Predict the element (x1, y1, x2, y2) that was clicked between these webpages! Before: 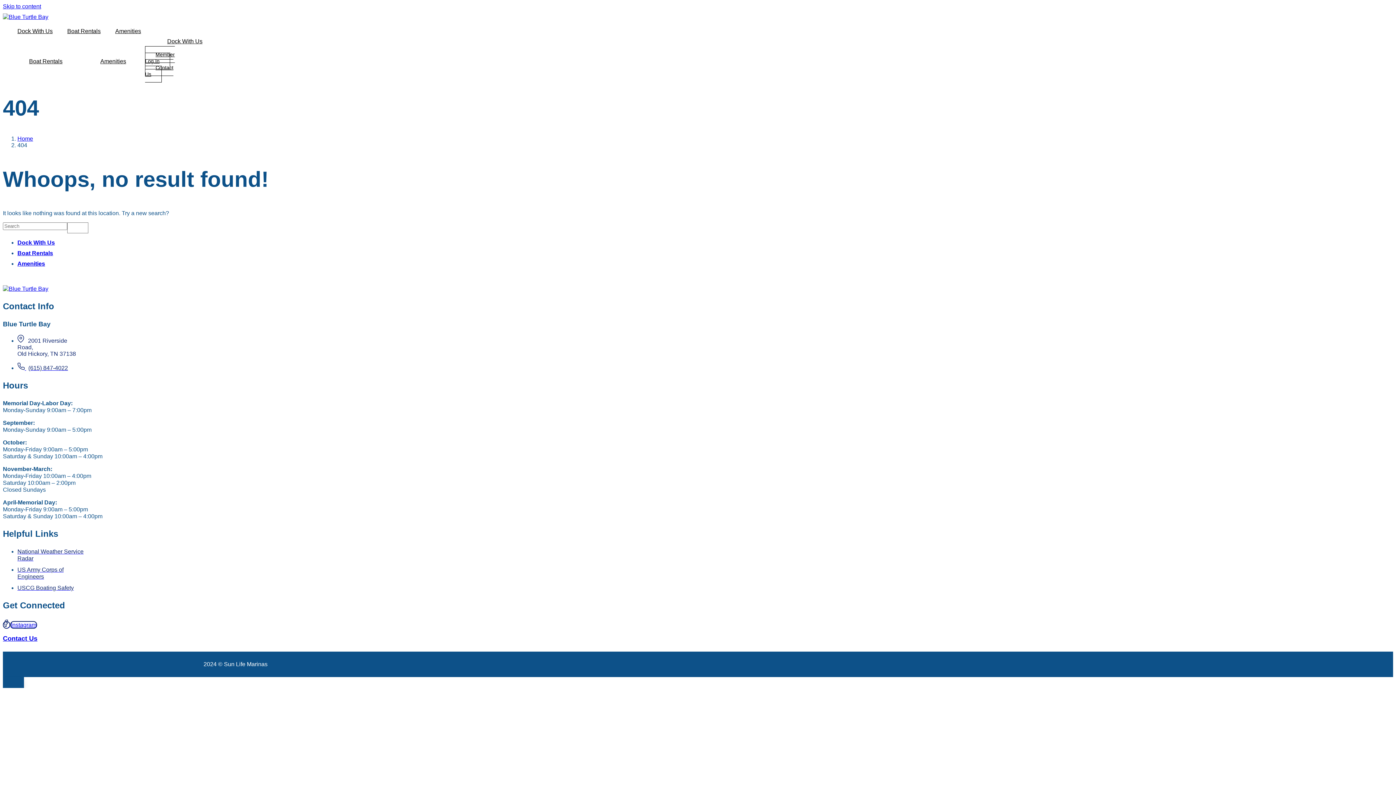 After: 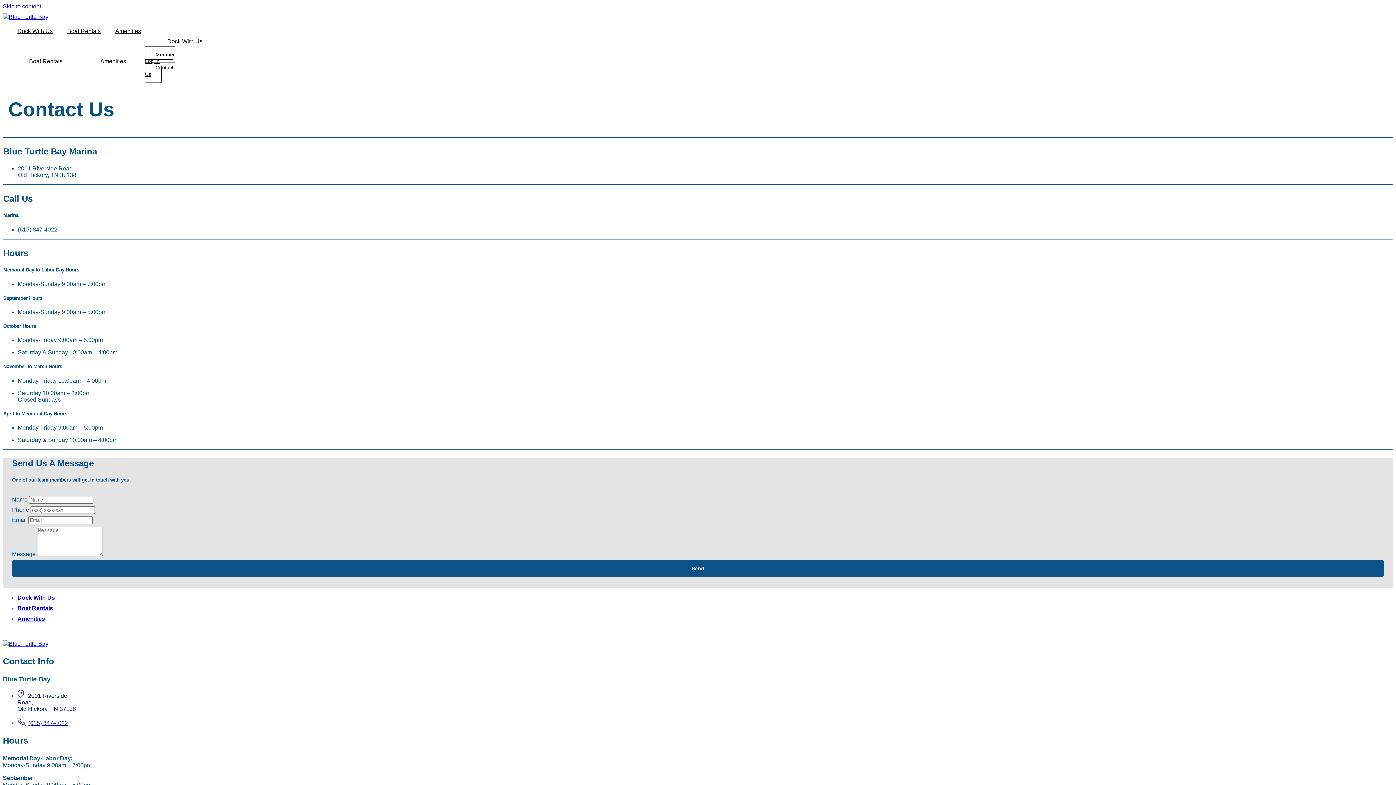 Action: label: Contact Us bbox: (145, 59, 173, 82)